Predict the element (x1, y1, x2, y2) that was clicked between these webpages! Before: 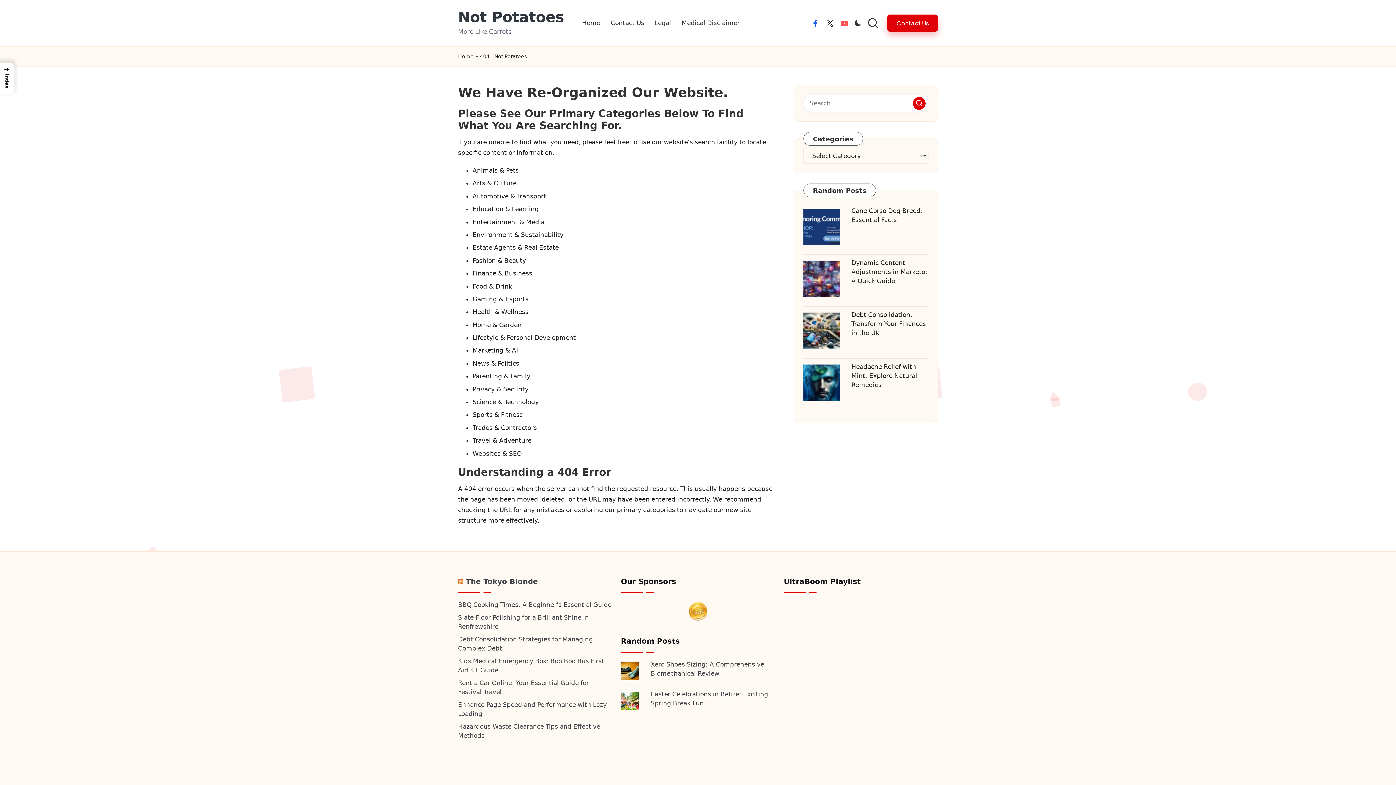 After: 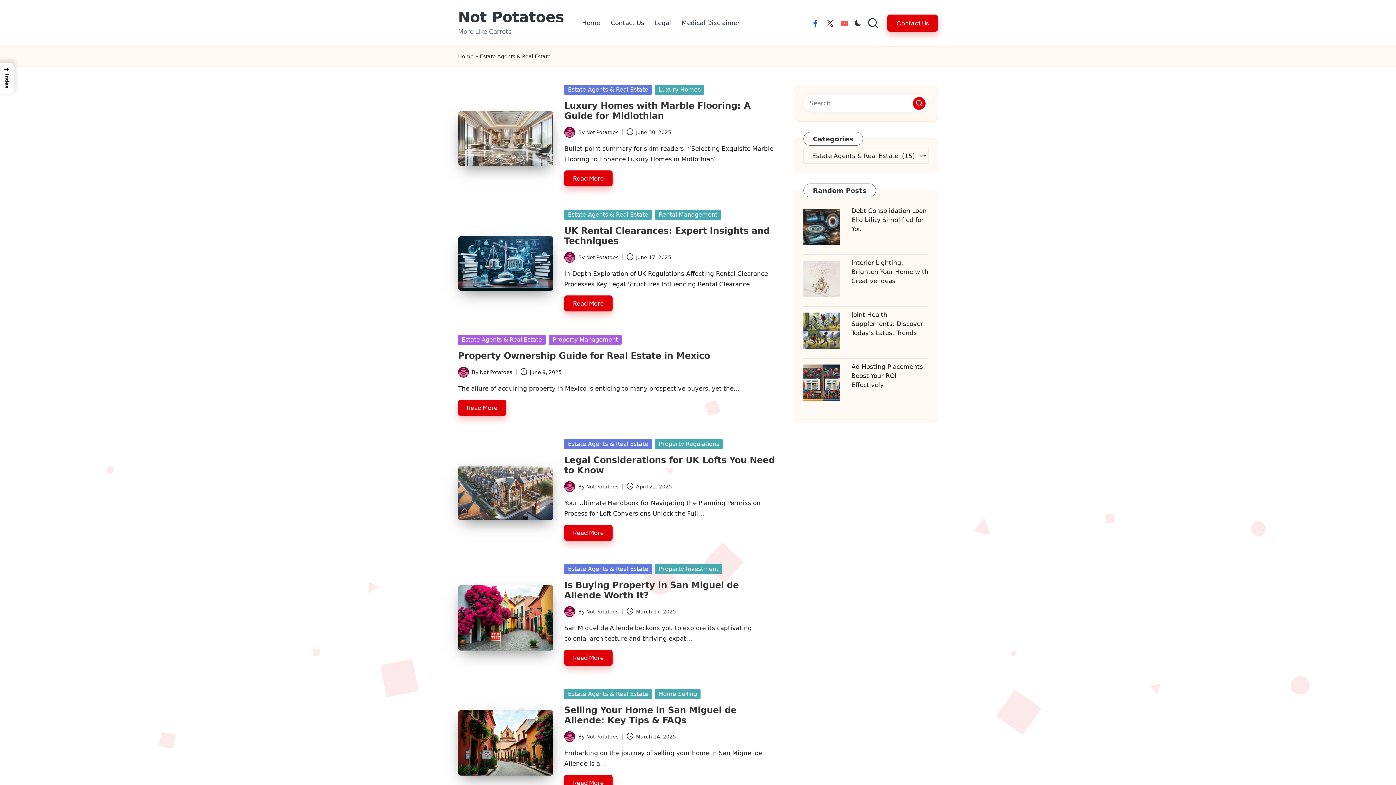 Action: bbox: (472, 244, 558, 251) label: Estate Agents & Real Estate